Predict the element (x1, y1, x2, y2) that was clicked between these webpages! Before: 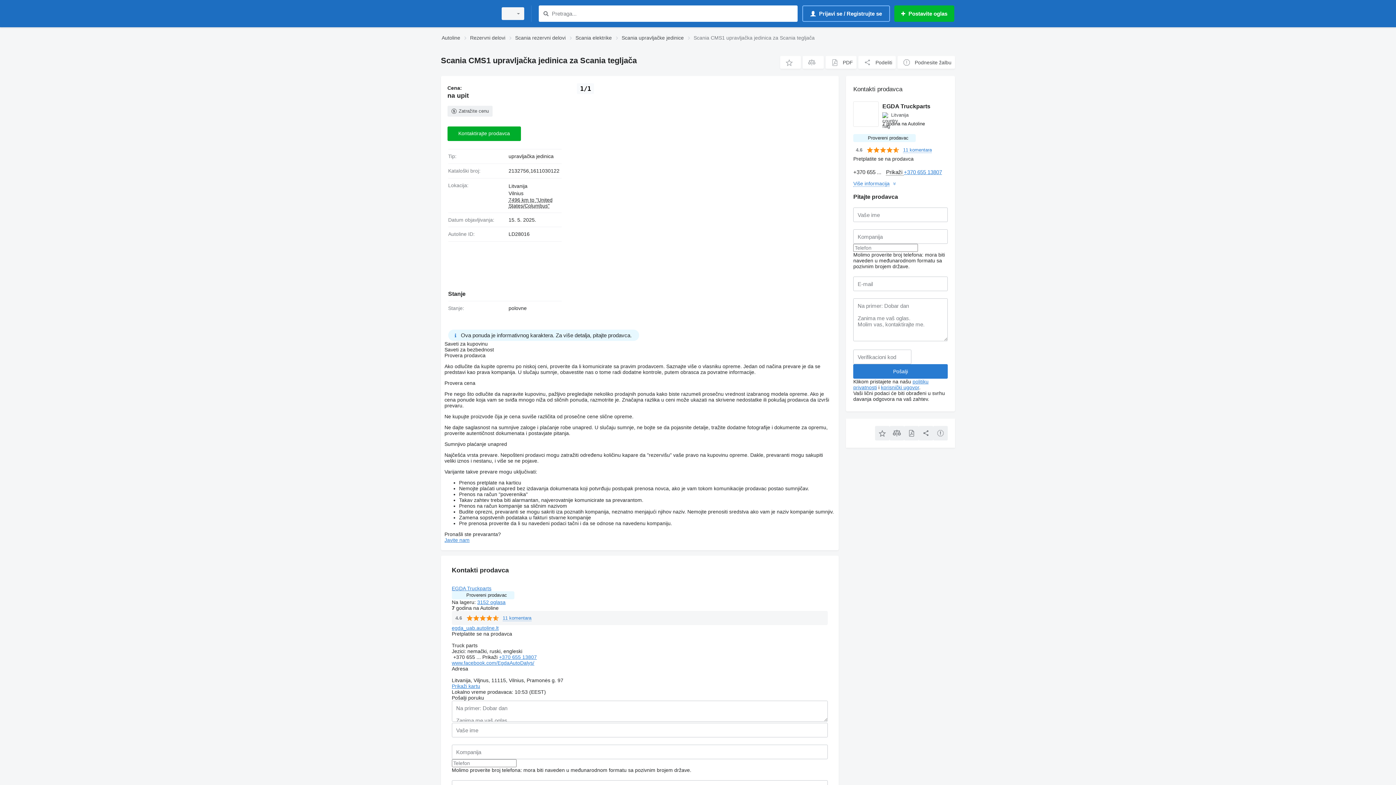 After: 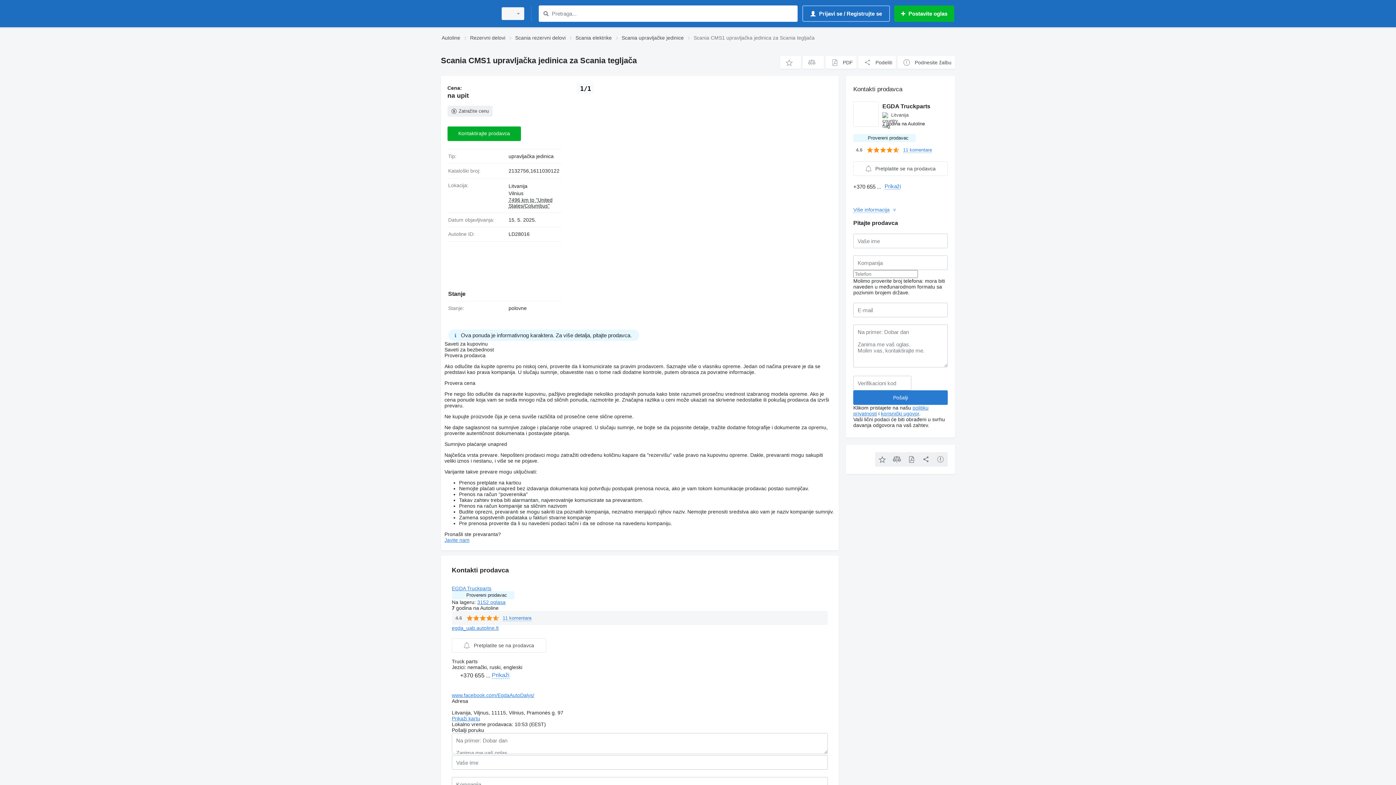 Action: bbox: (451, 683, 480, 689) label: Prikaži kartu